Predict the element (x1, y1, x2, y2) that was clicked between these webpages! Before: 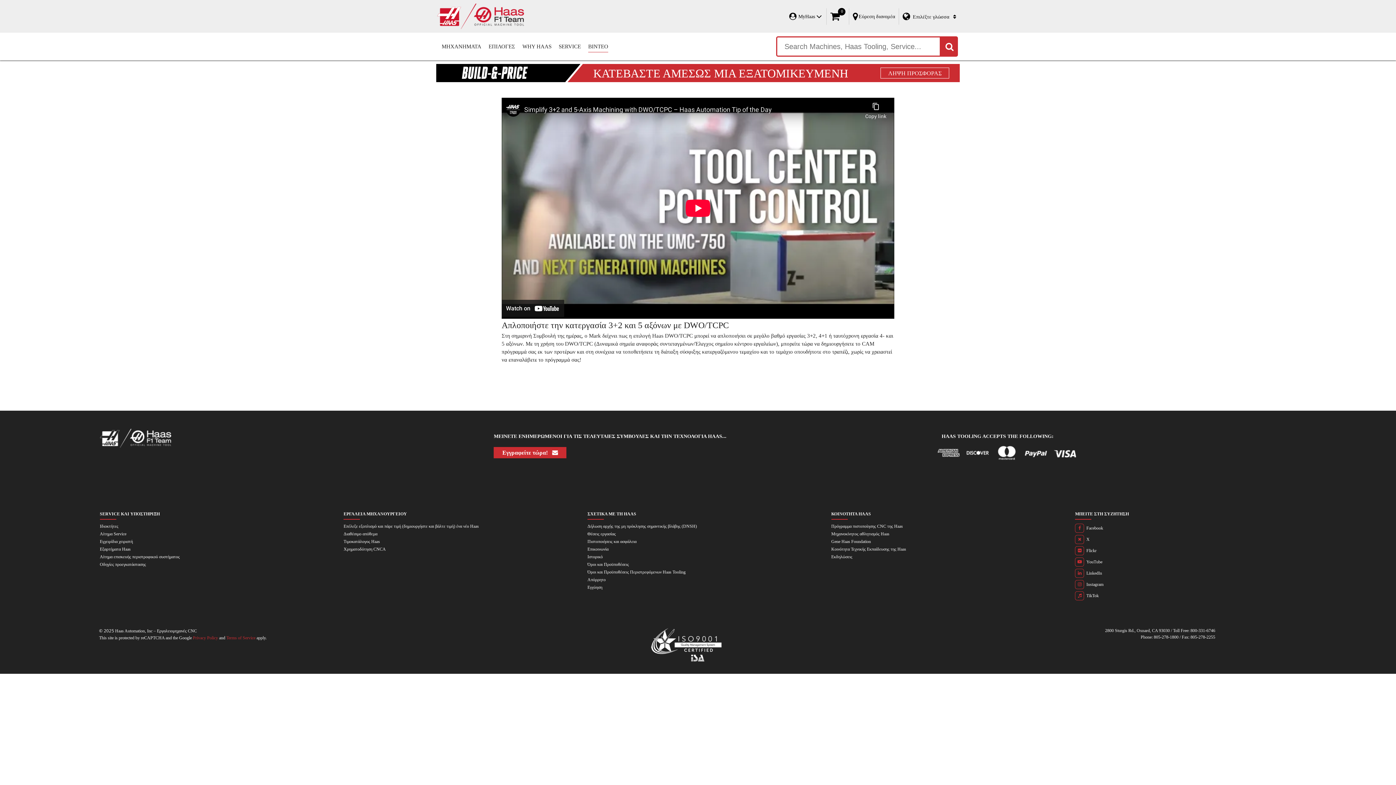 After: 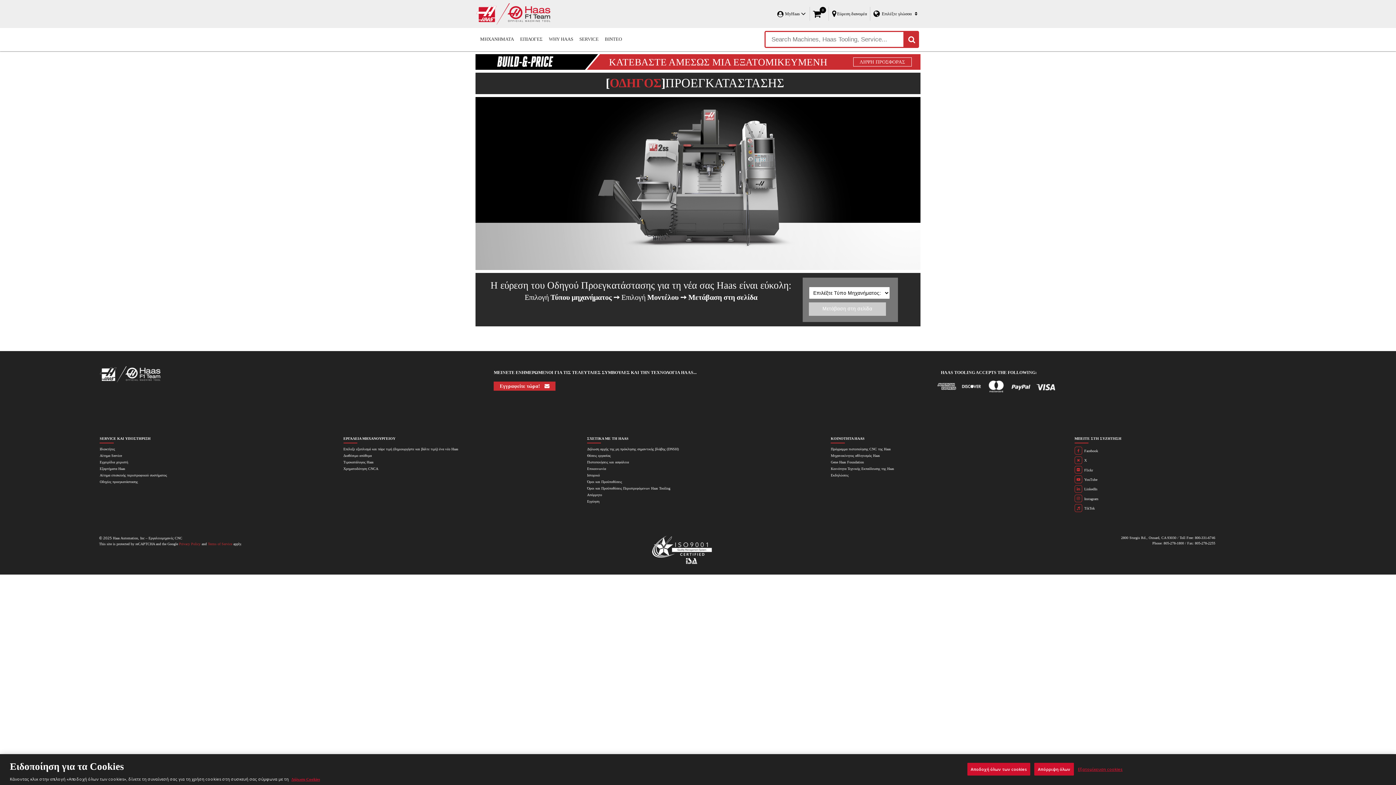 Action: bbox: (99, 562, 146, 567) label: Οδηγίες προεγκατάστασης